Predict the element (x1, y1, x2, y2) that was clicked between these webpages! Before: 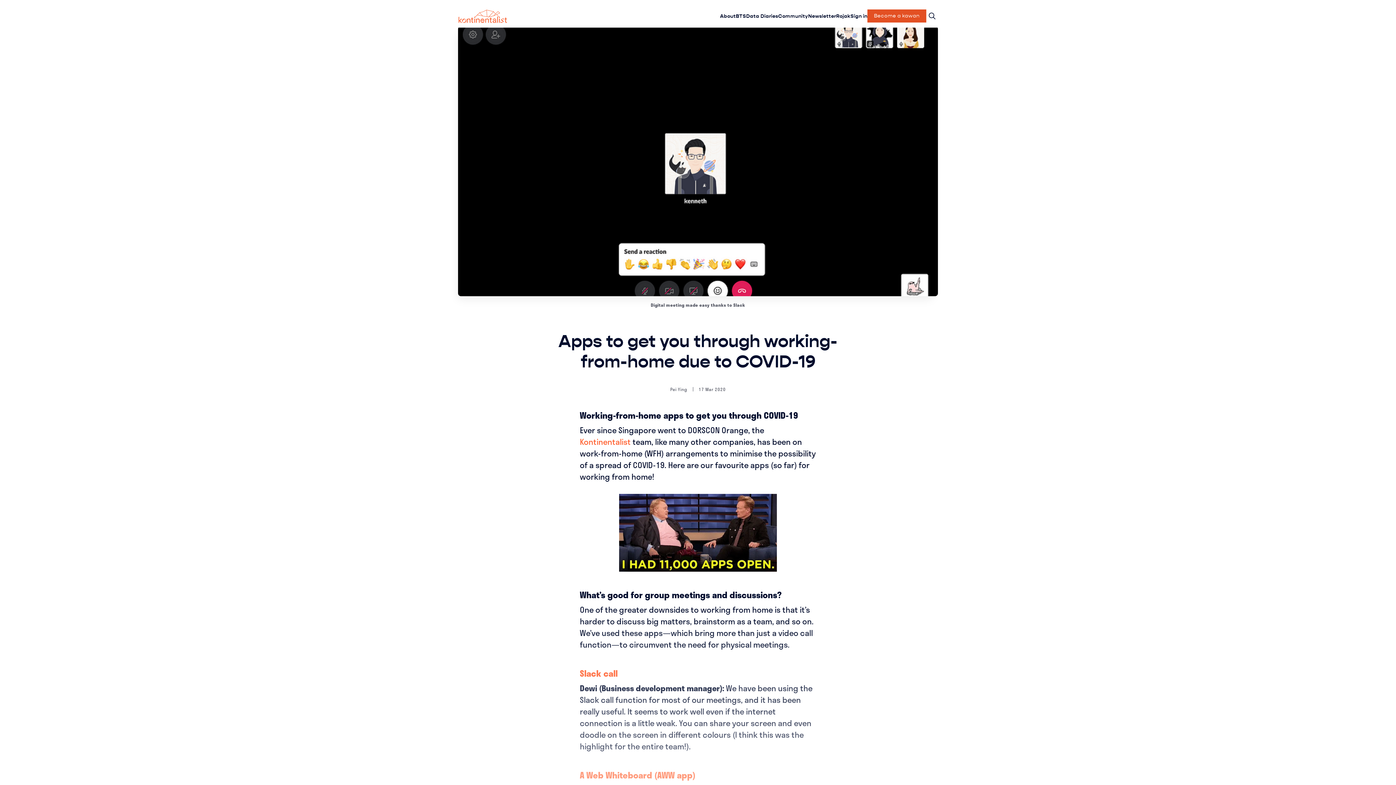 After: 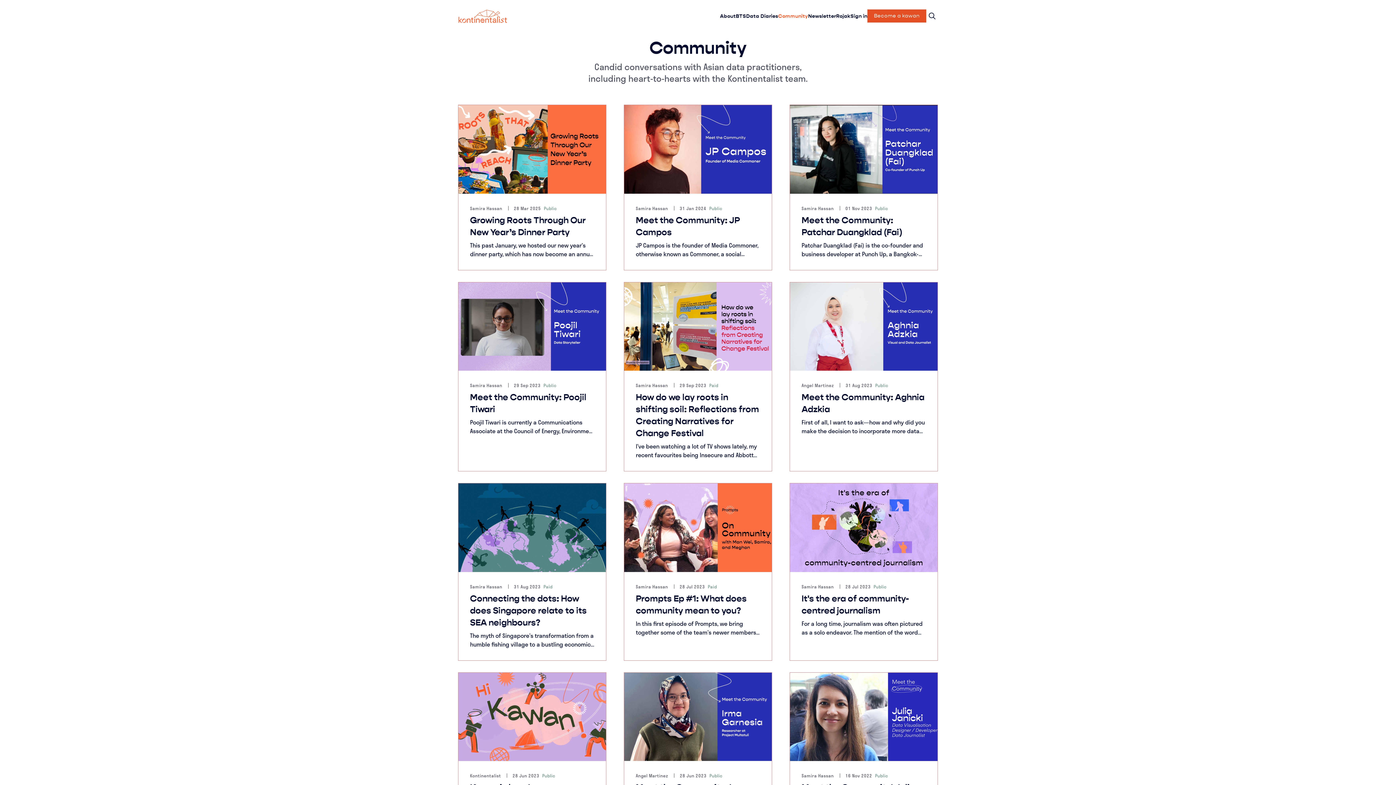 Action: label: Community bbox: (778, 12, 808, 19)